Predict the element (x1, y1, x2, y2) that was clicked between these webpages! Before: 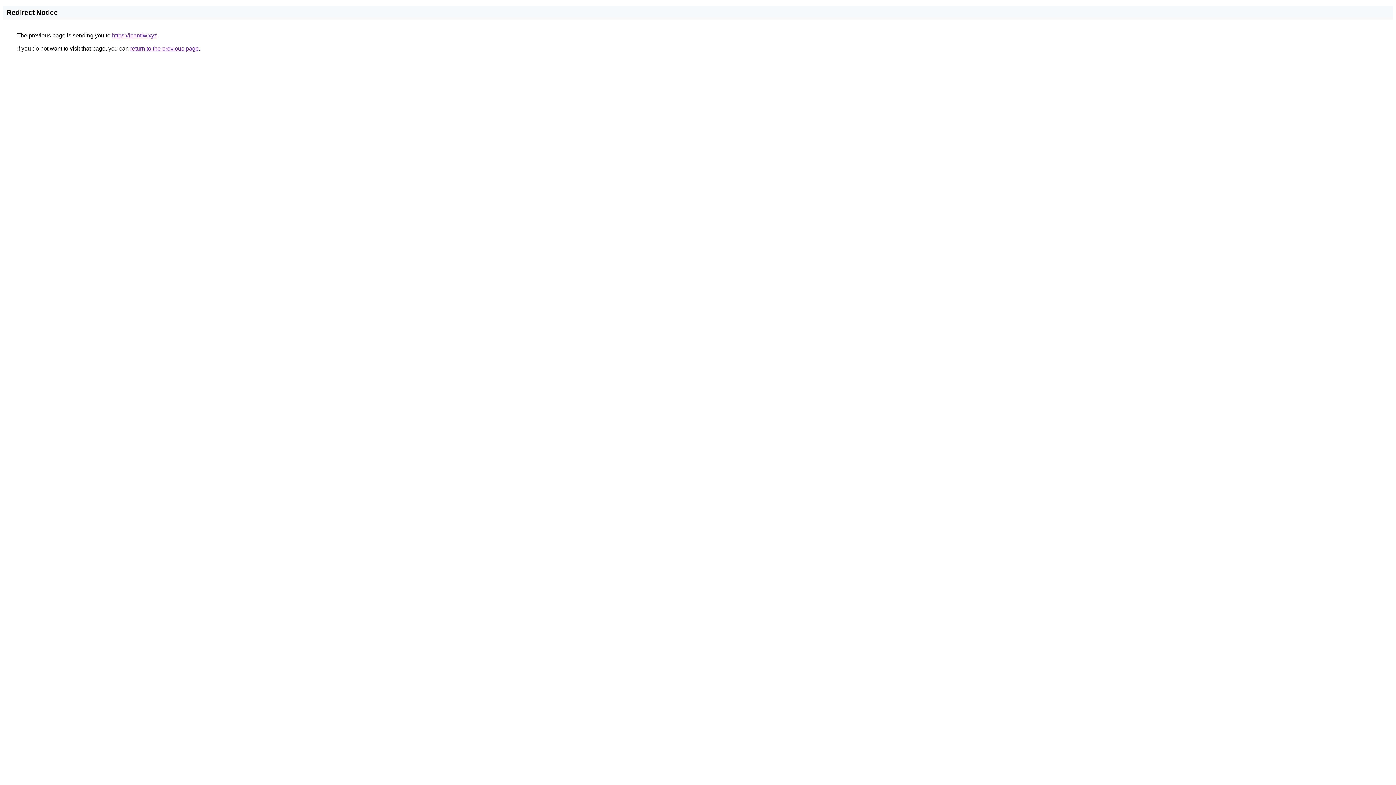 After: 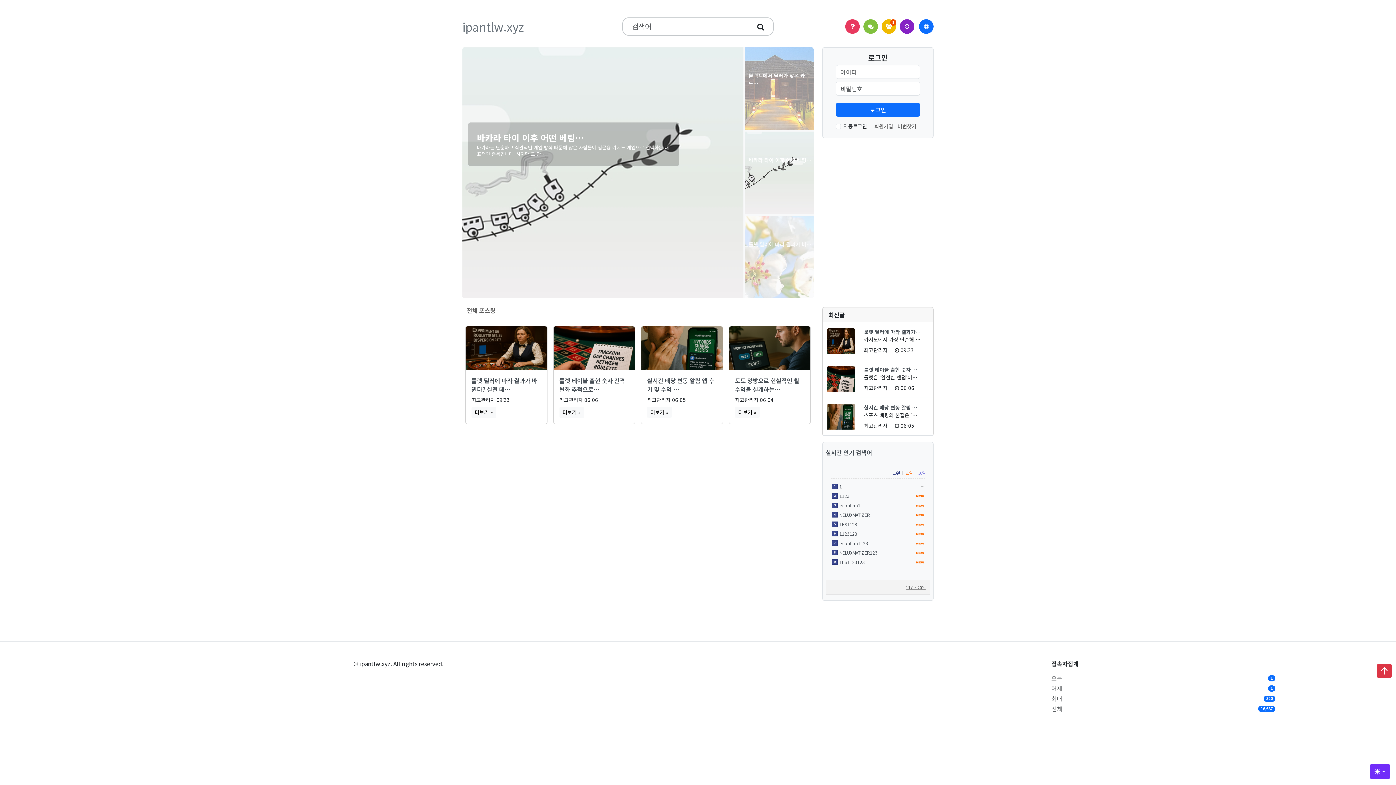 Action: bbox: (112, 32, 157, 38) label: https://ipantlw.xyz